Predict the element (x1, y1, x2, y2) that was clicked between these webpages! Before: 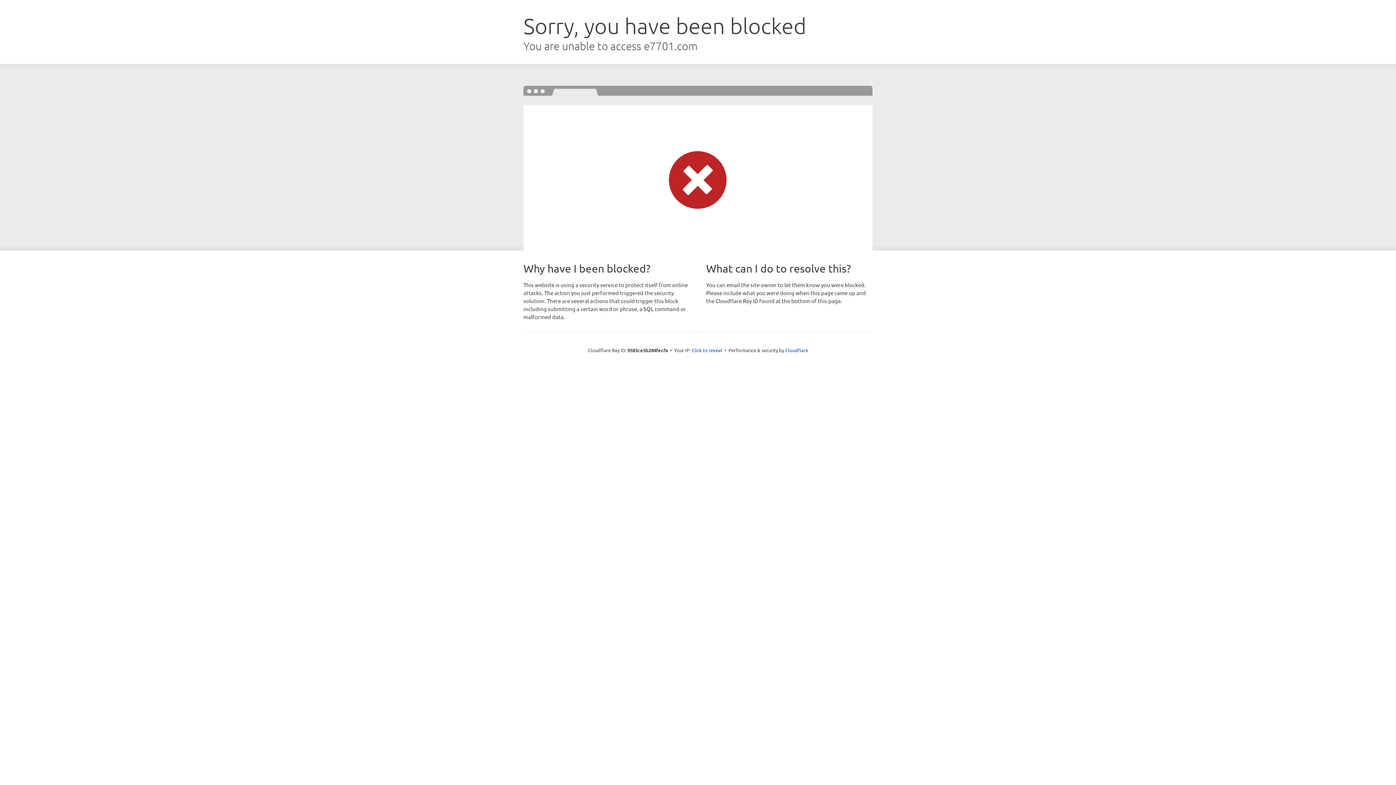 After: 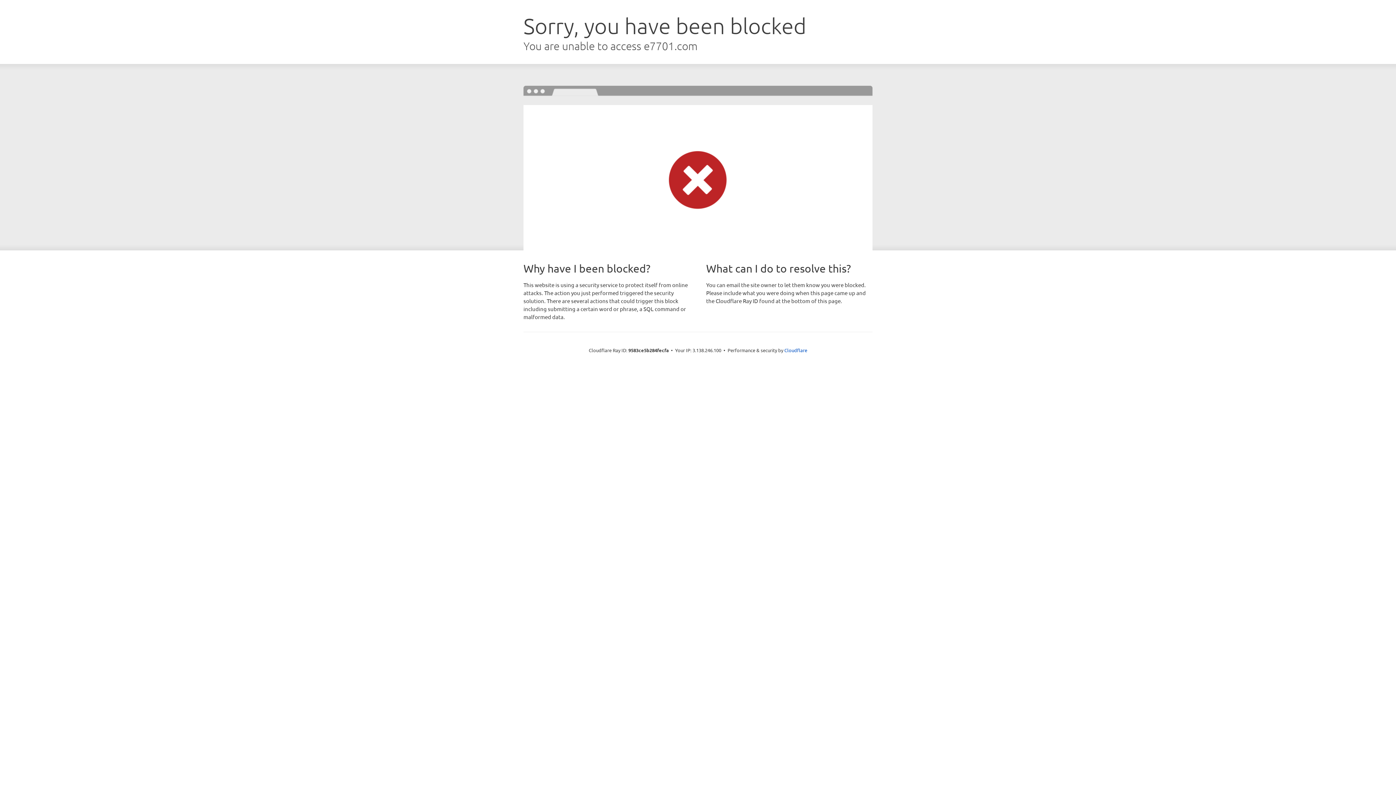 Action: bbox: (691, 346, 722, 353) label: Click to reveal